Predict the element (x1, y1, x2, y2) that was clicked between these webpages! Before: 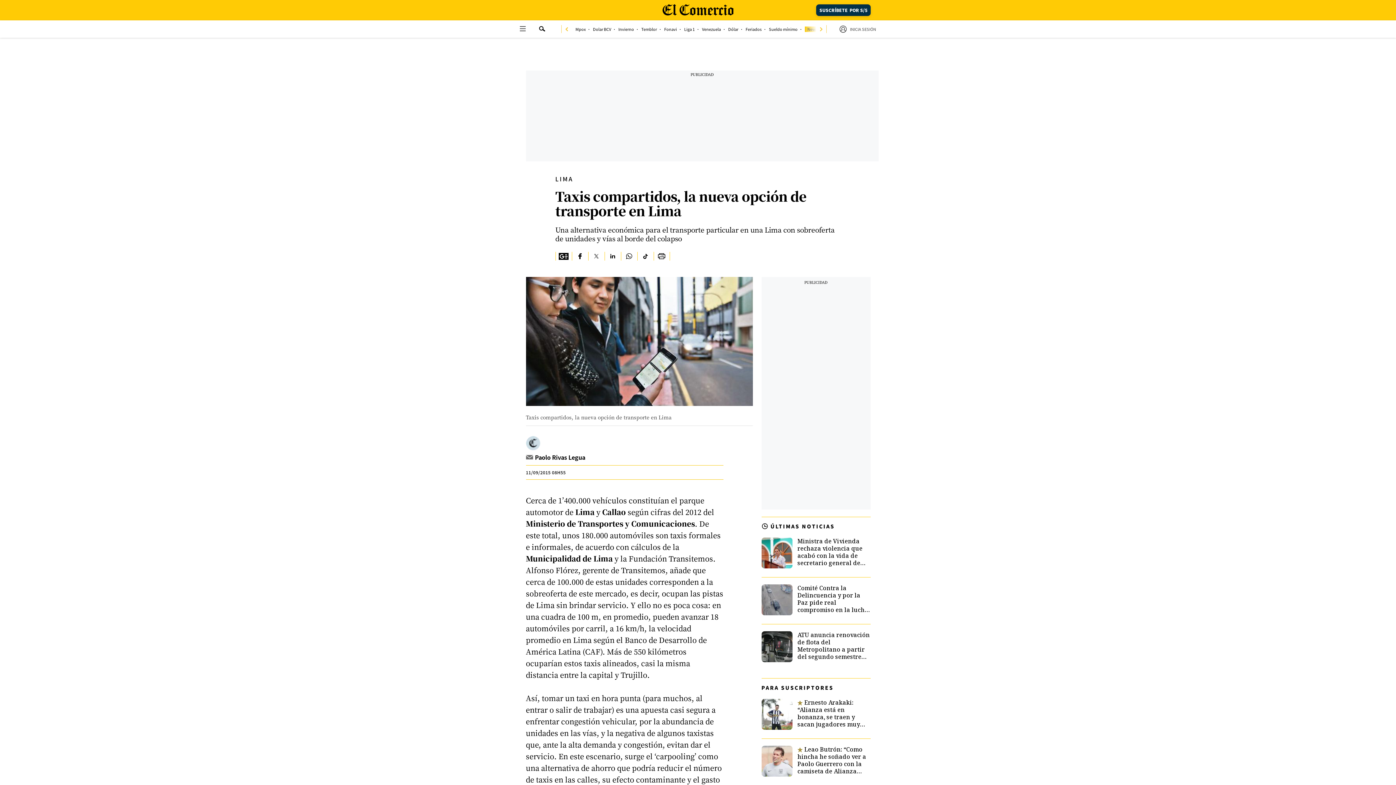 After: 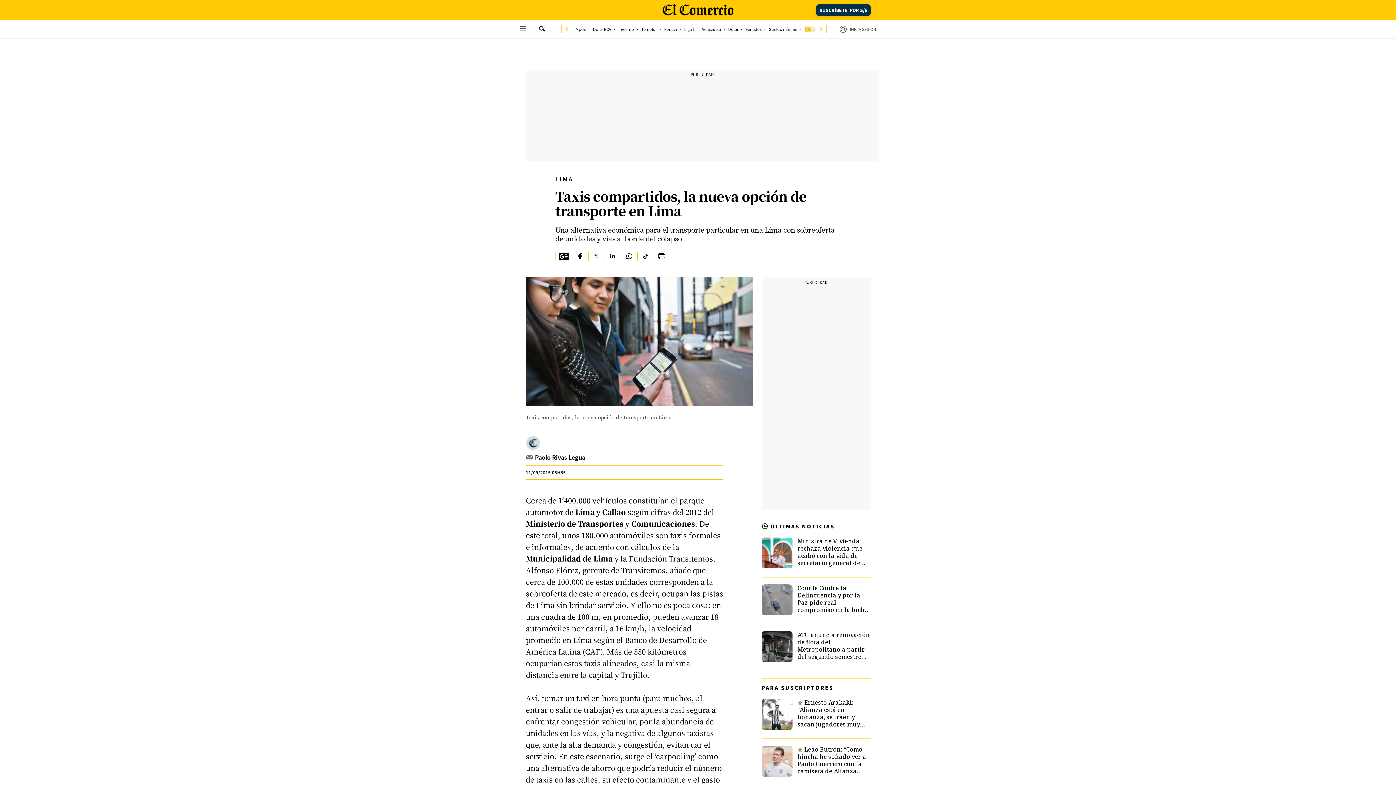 Action: bbox: (555, 252, 571, 260)